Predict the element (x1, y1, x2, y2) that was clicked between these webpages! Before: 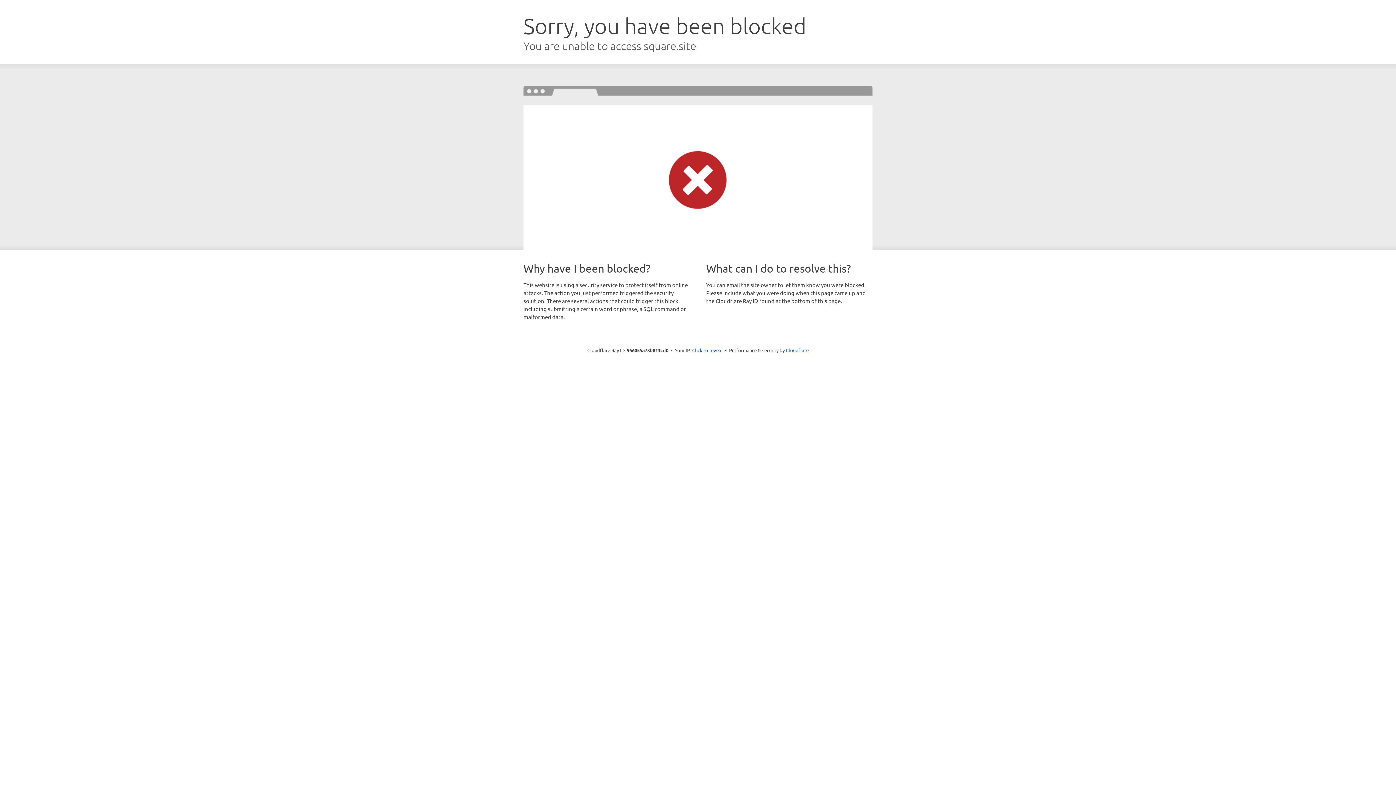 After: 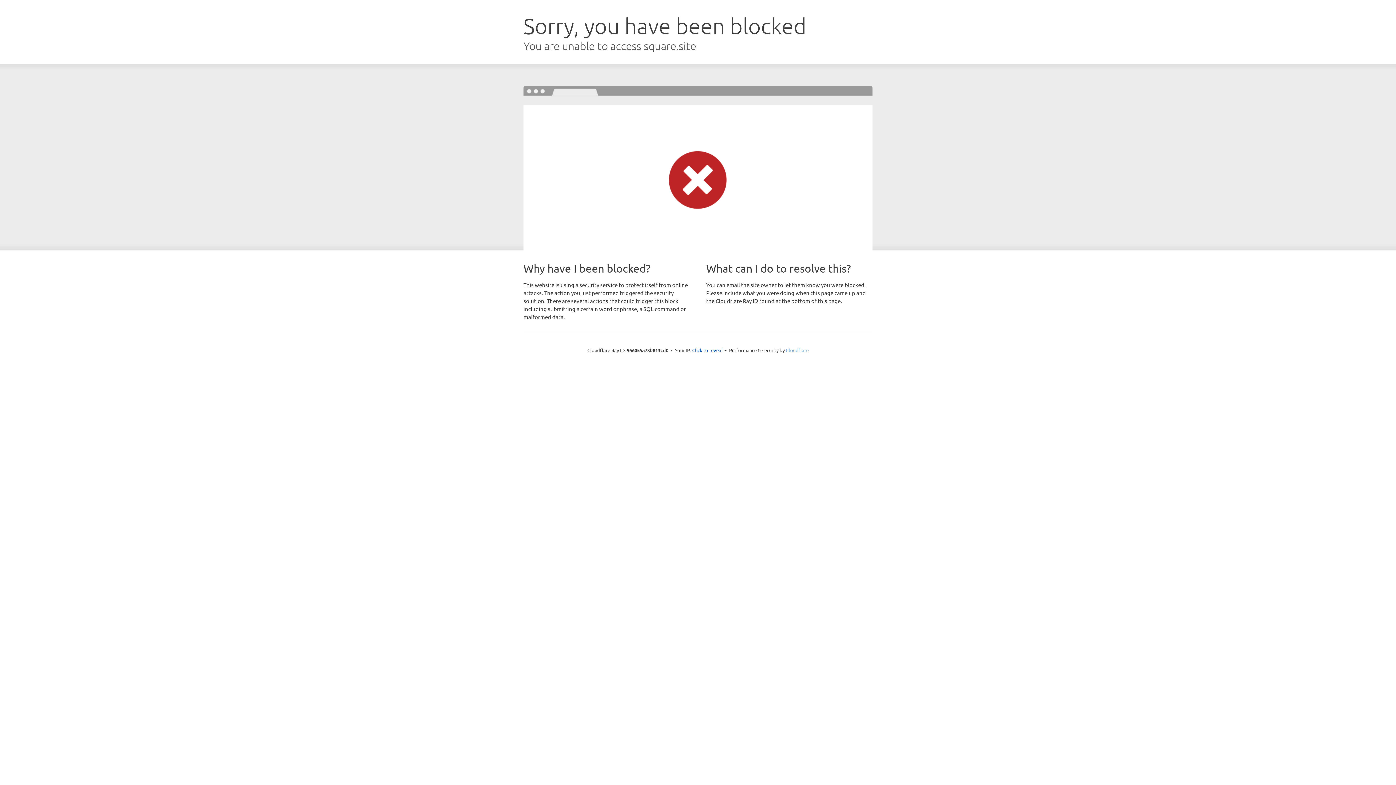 Action: bbox: (786, 347, 808, 353) label: Cloudflare